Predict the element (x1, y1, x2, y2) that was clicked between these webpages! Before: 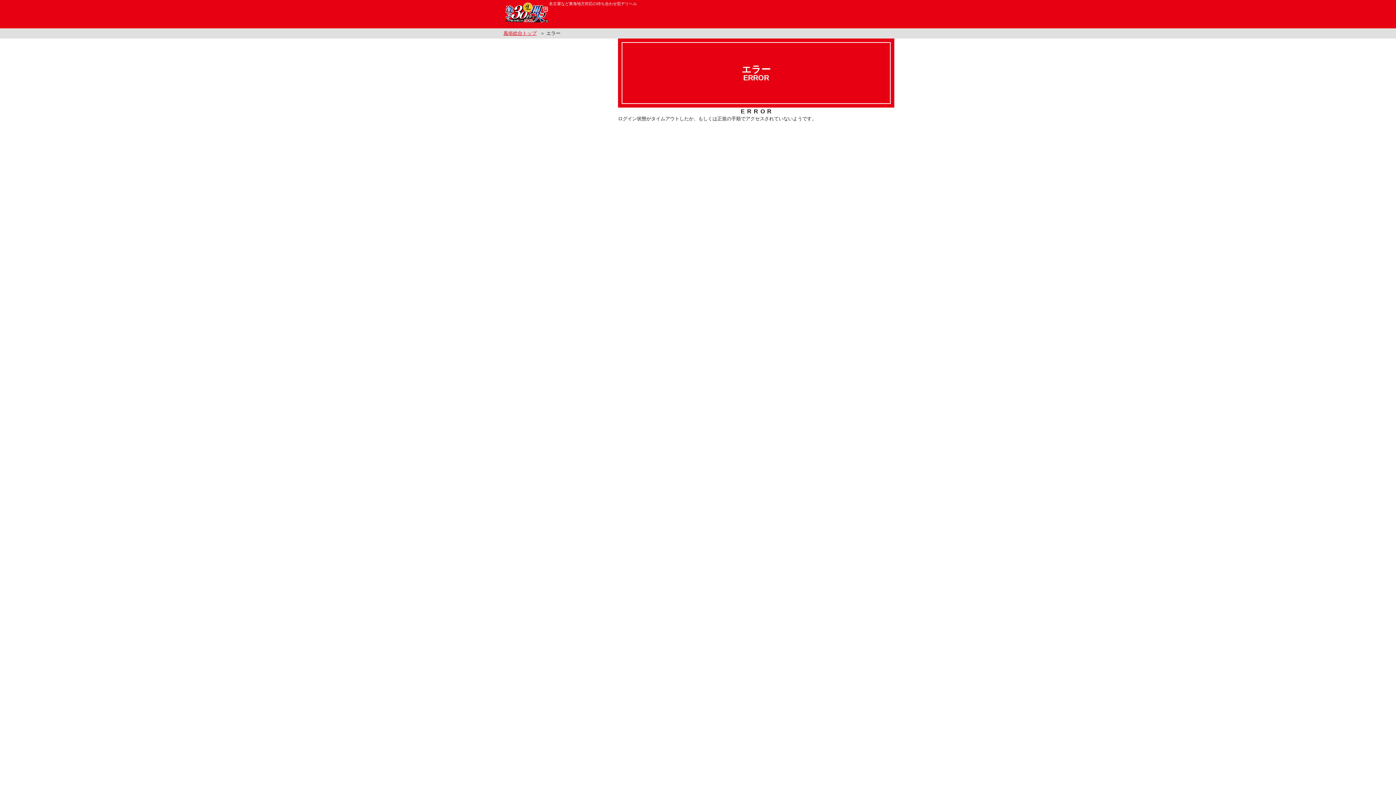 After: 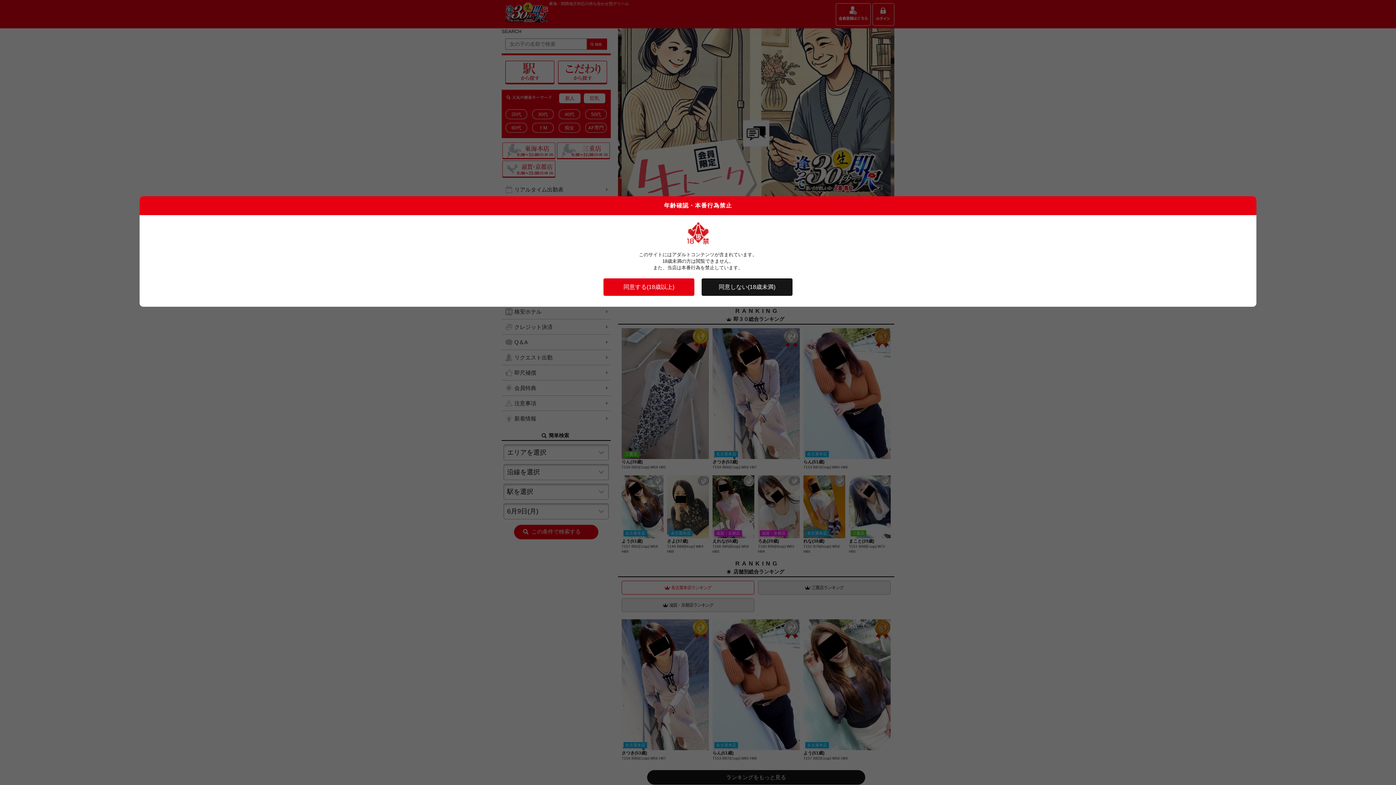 Action: label: 風俗総合トップ bbox: (502, 29, 537, 37)